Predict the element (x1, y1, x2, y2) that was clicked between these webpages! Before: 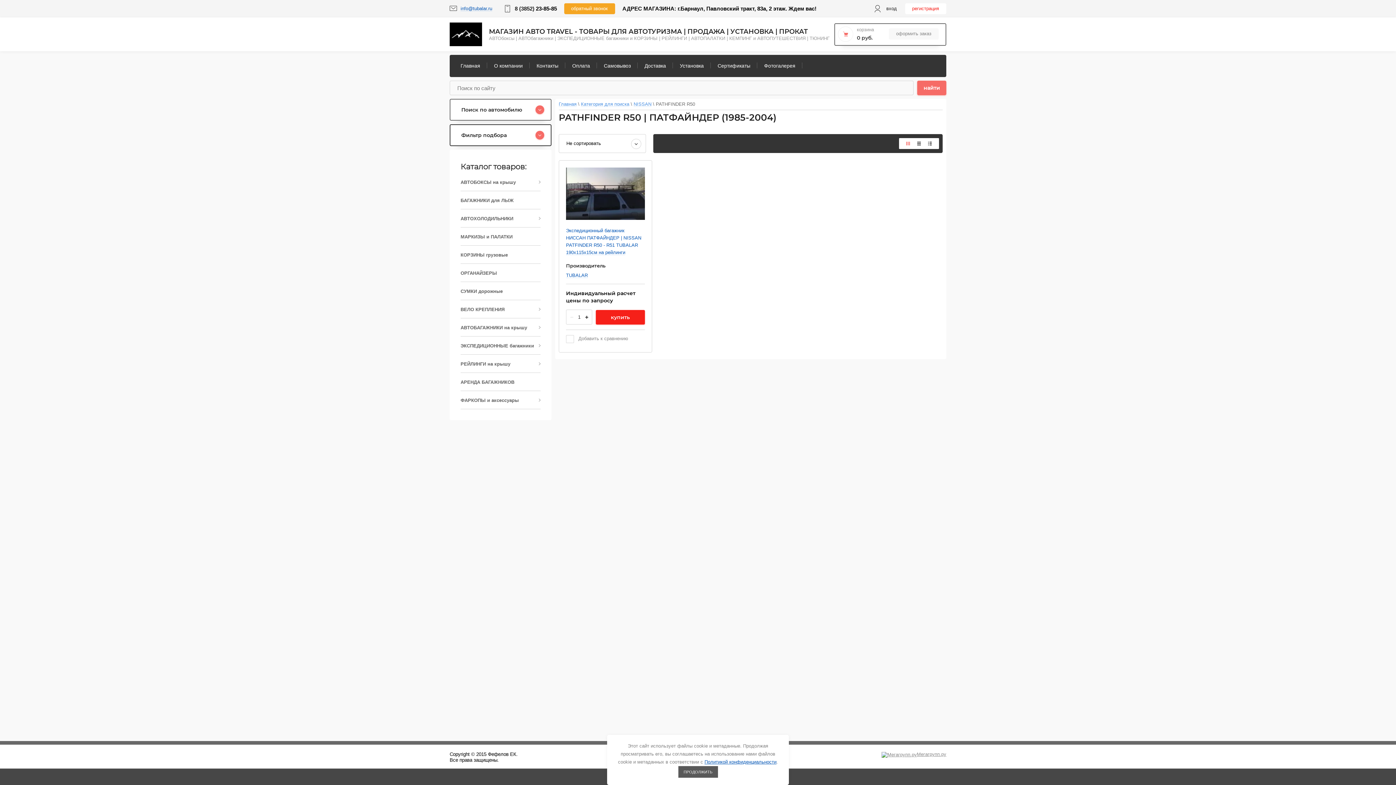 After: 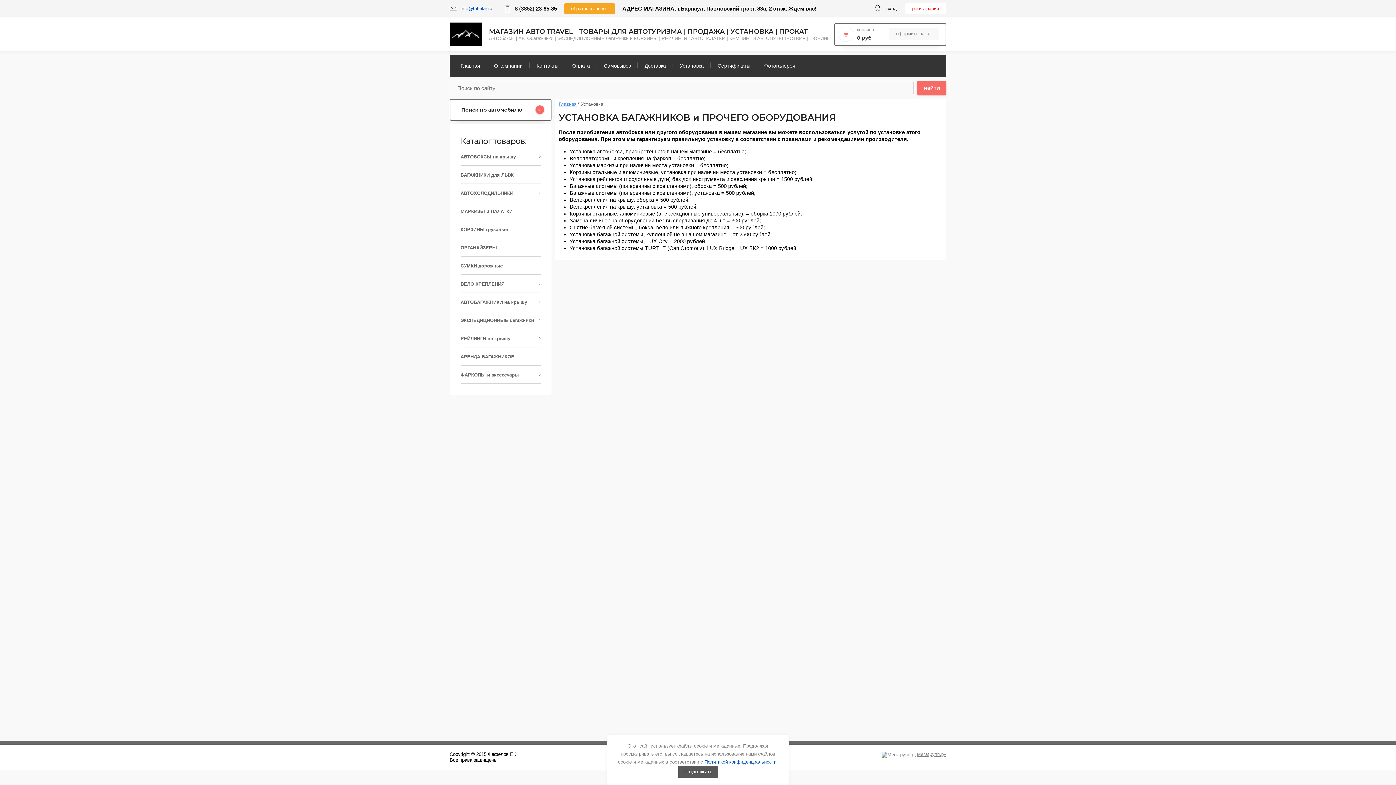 Action: bbox: (673, 58, 710, 73) label: Установка